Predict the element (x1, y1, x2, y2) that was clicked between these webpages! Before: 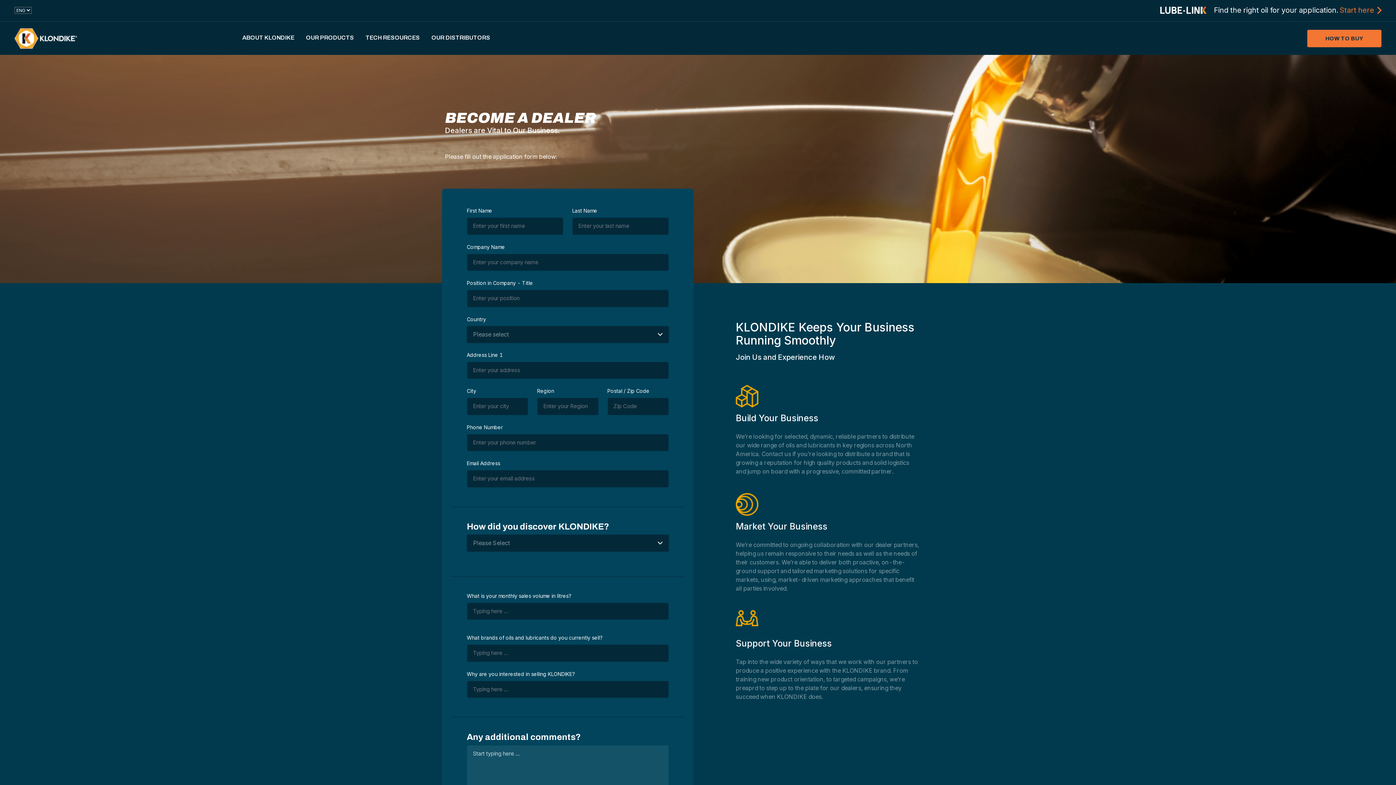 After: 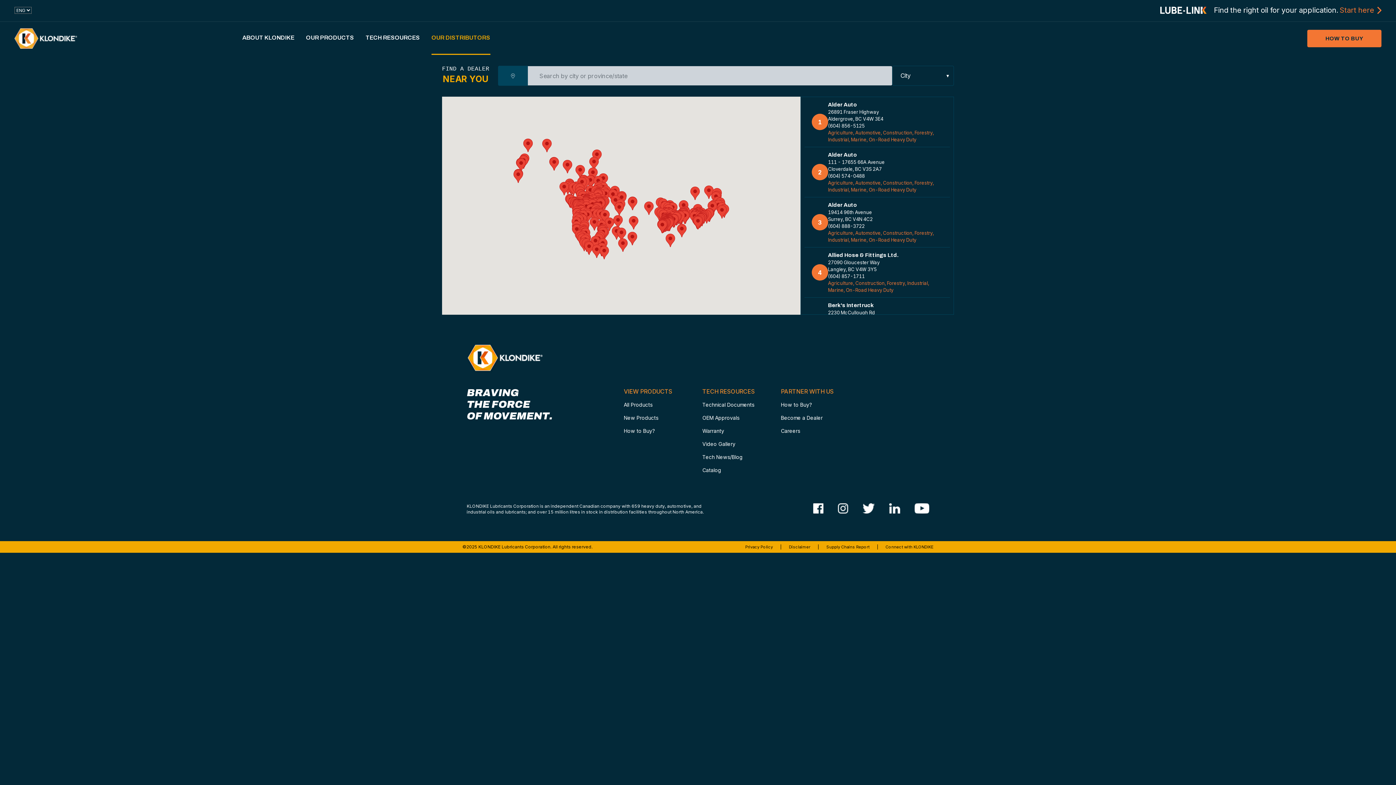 Action: bbox: (431, 21, 490, 53) label: OUR DISTRIBUTORS